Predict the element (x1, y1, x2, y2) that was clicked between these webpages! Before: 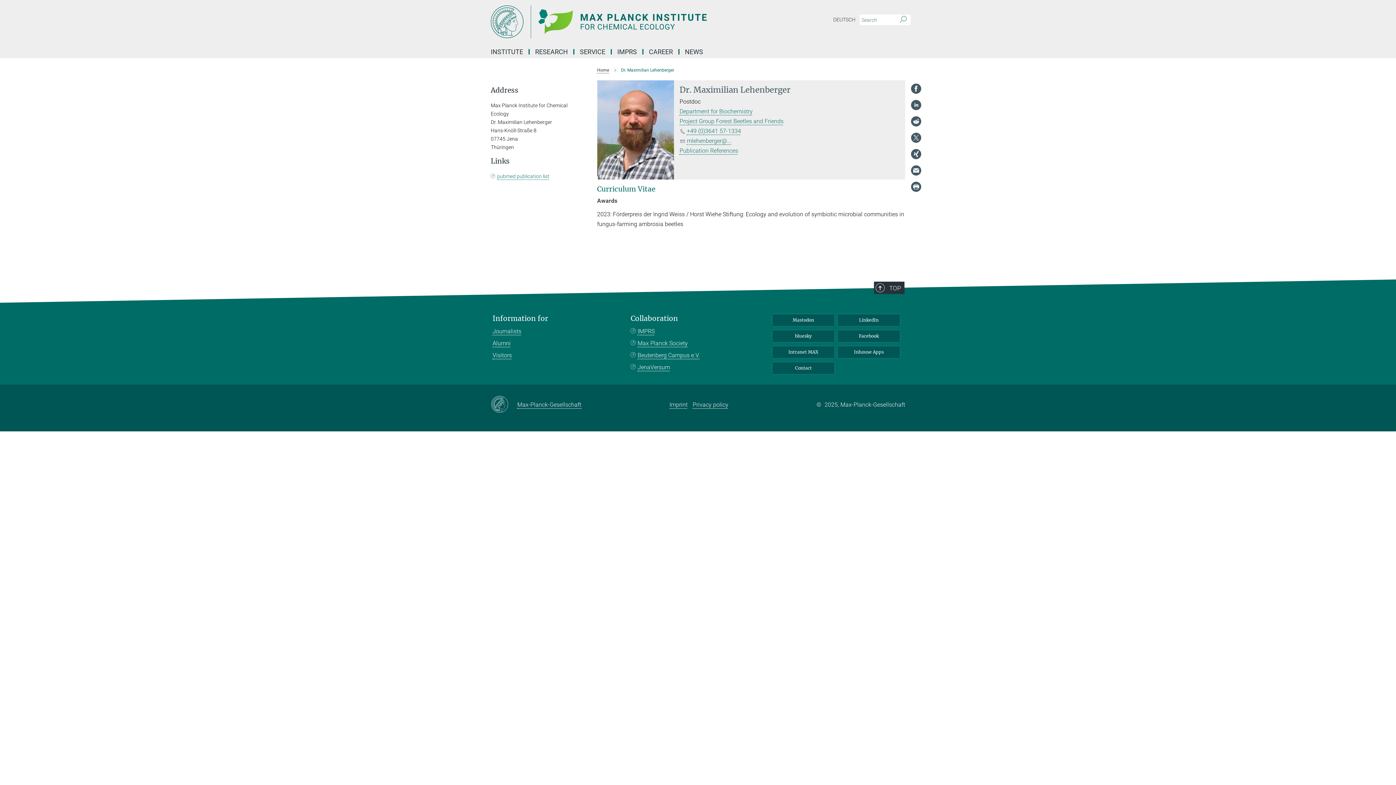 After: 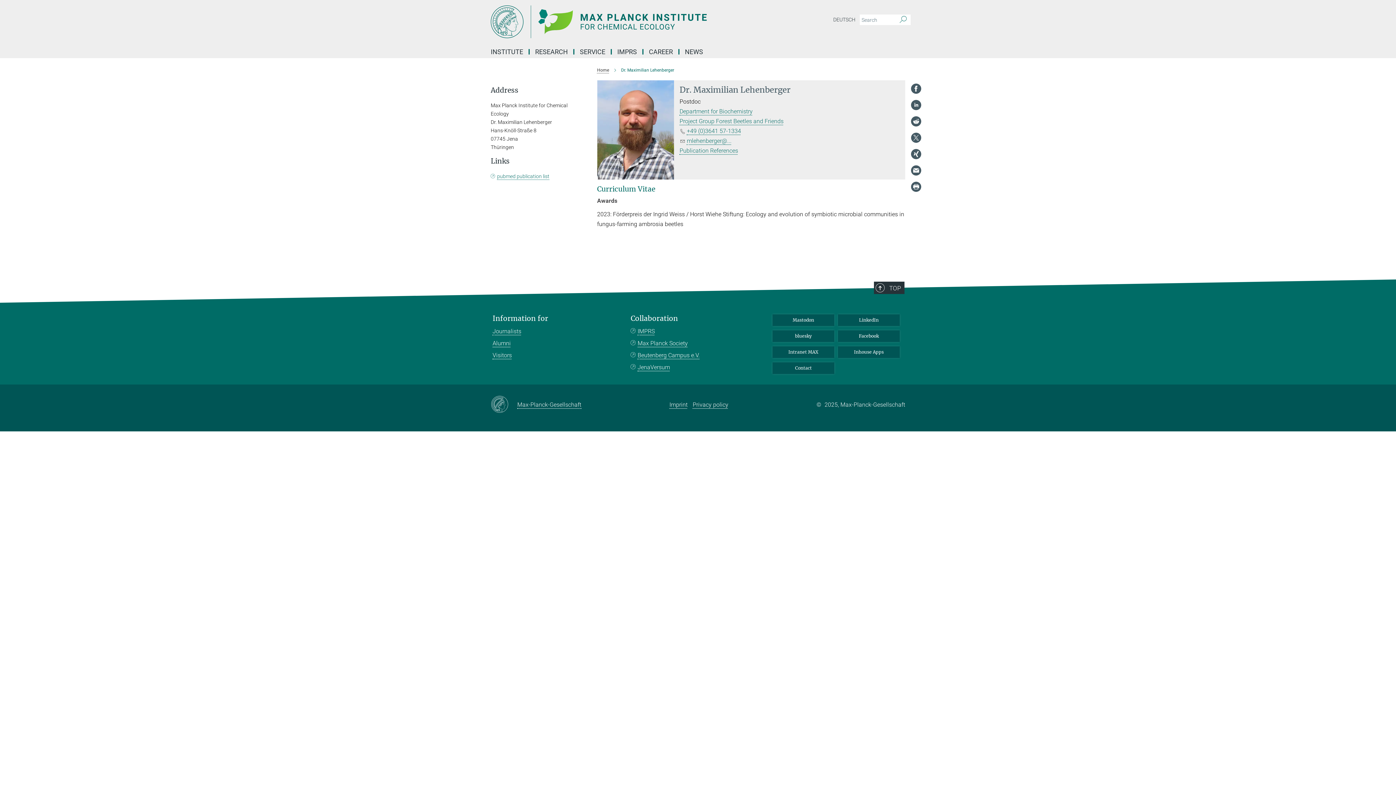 Action: bbox: (910, 83, 921, 94)